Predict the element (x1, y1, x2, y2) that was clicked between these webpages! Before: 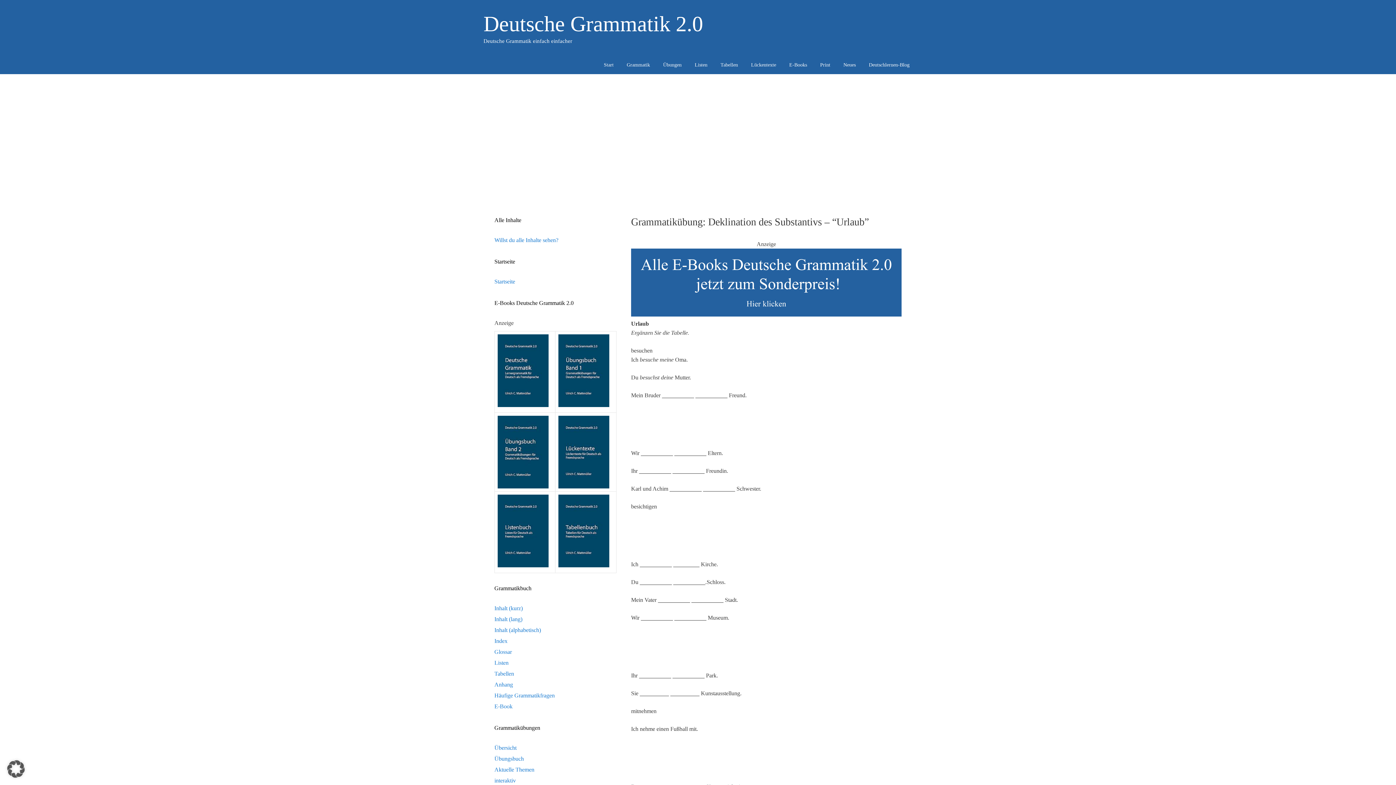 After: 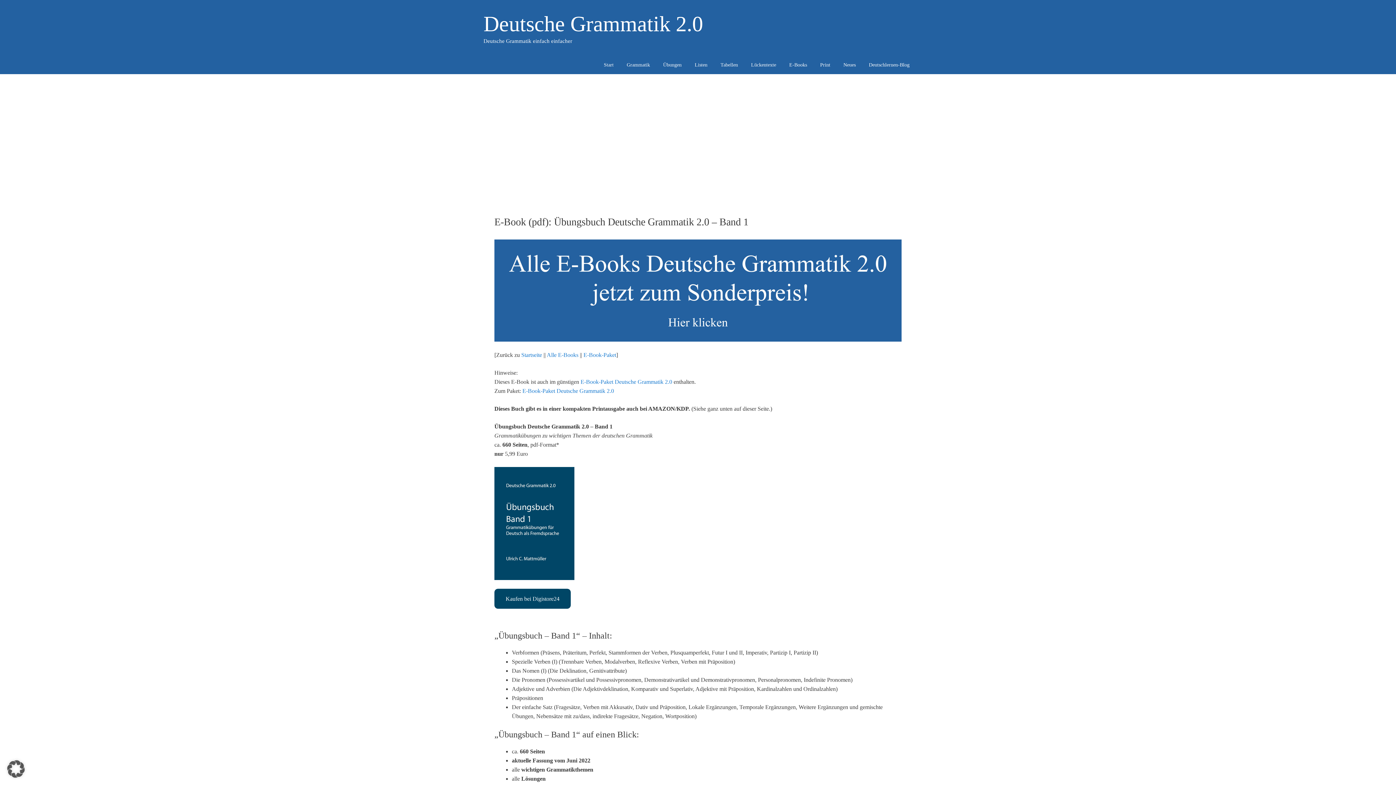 Action: bbox: (558, 402, 613, 408)